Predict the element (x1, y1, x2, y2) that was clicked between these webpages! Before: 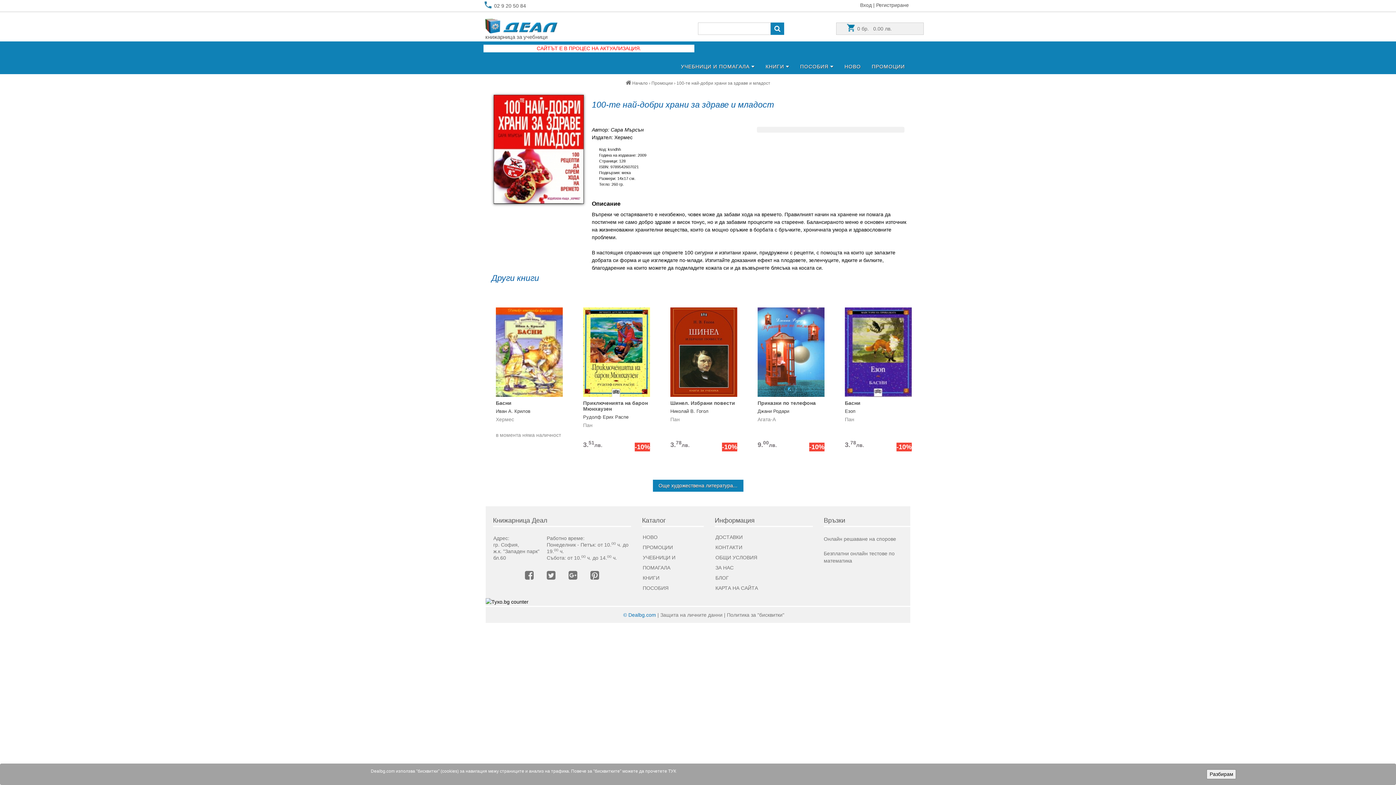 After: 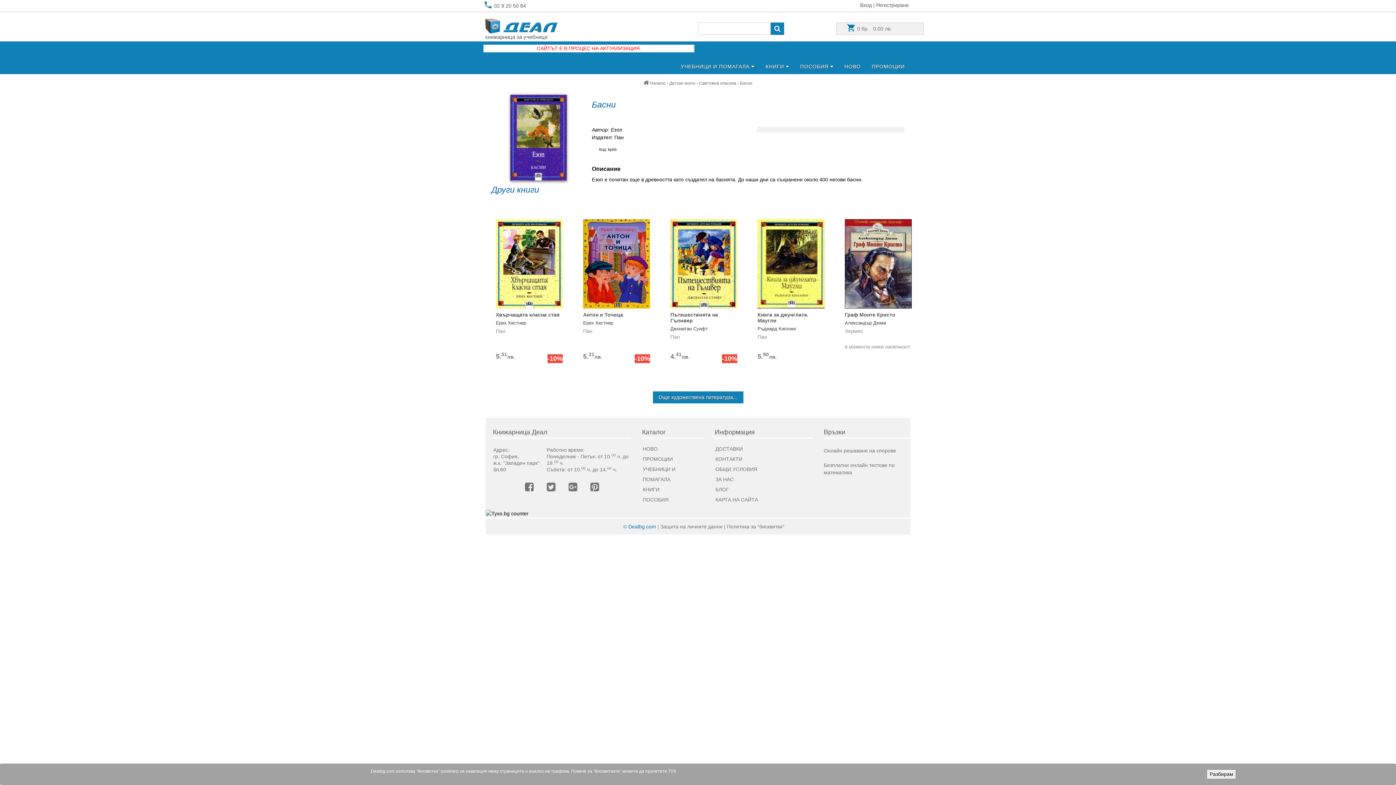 Action: bbox: (845, 390, 912, 396)